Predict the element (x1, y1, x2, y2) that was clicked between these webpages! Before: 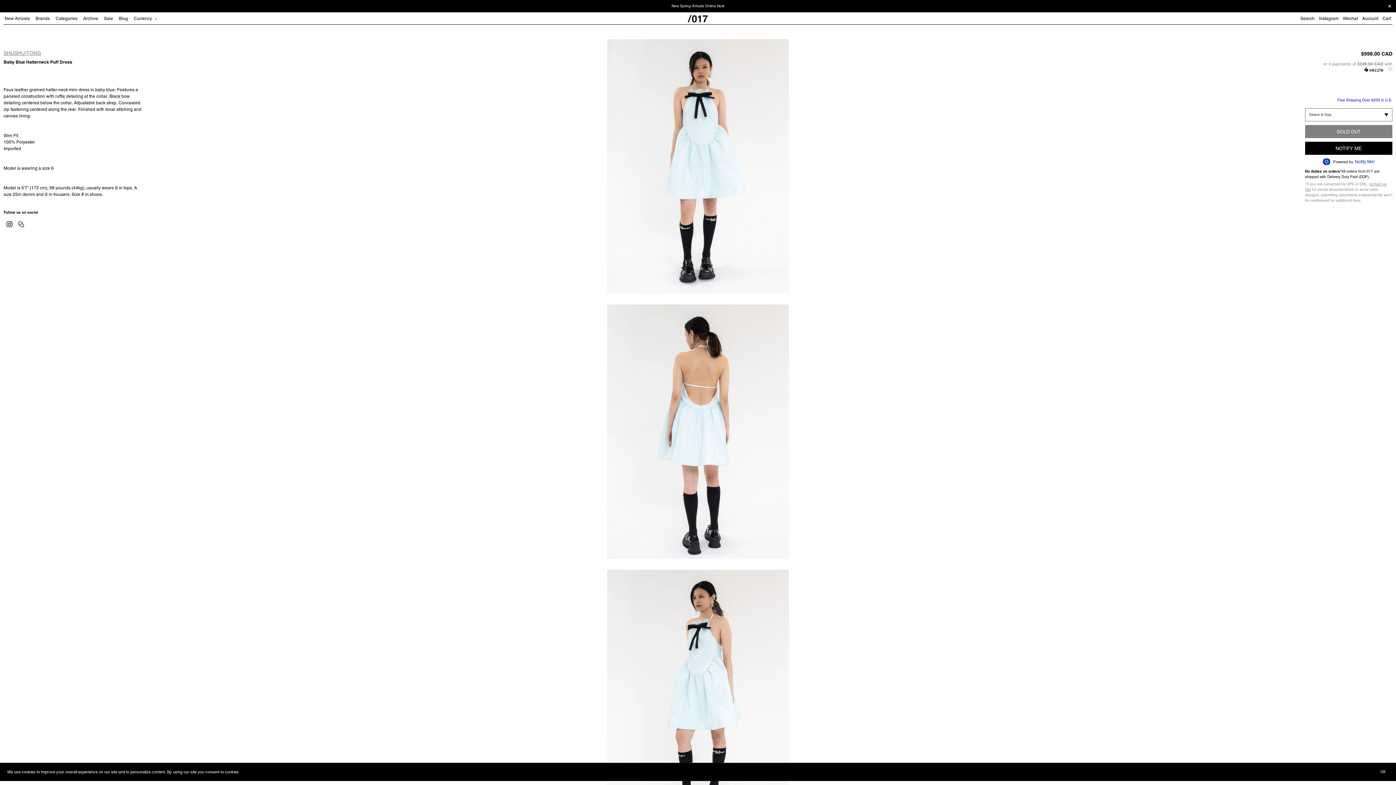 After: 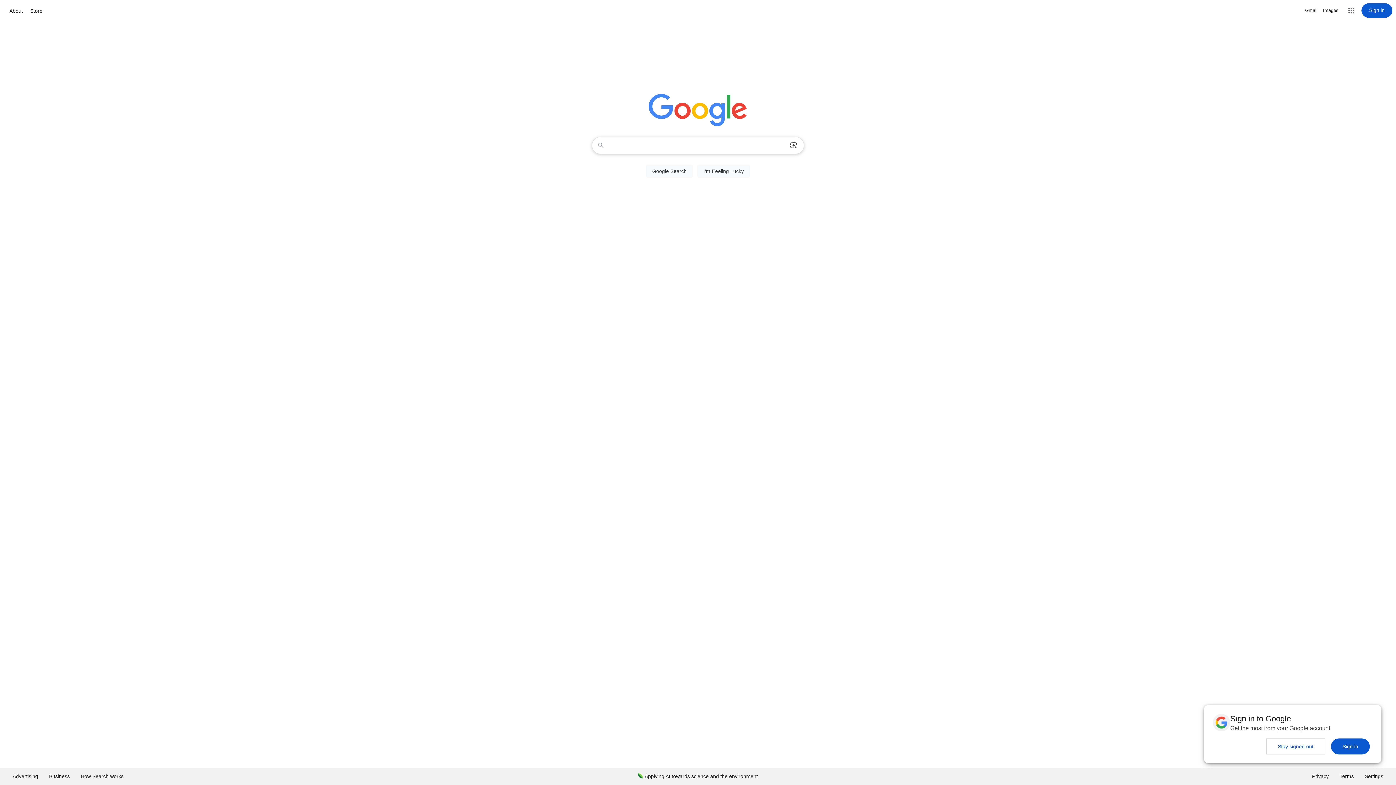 Action: bbox: (1375, 772, 1376, 772) label: Deny